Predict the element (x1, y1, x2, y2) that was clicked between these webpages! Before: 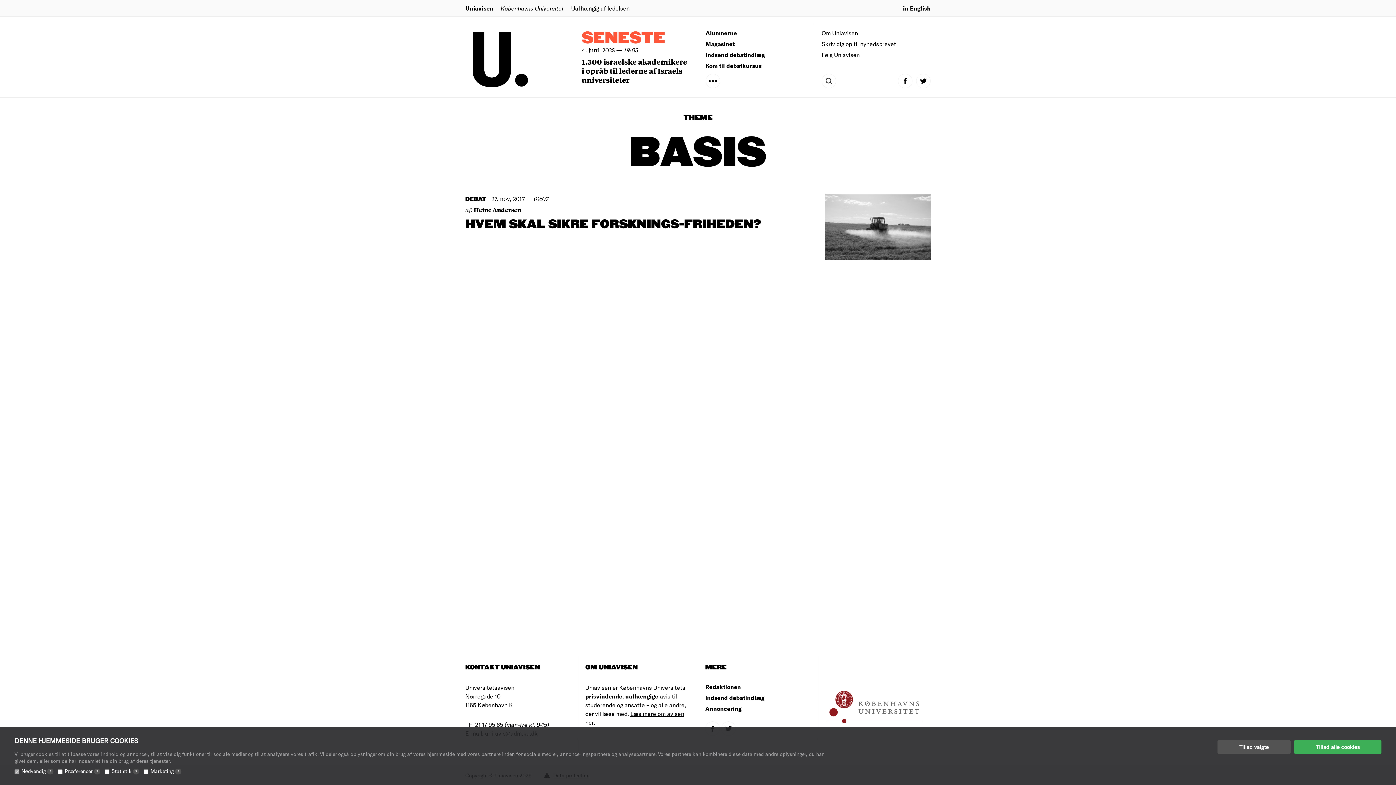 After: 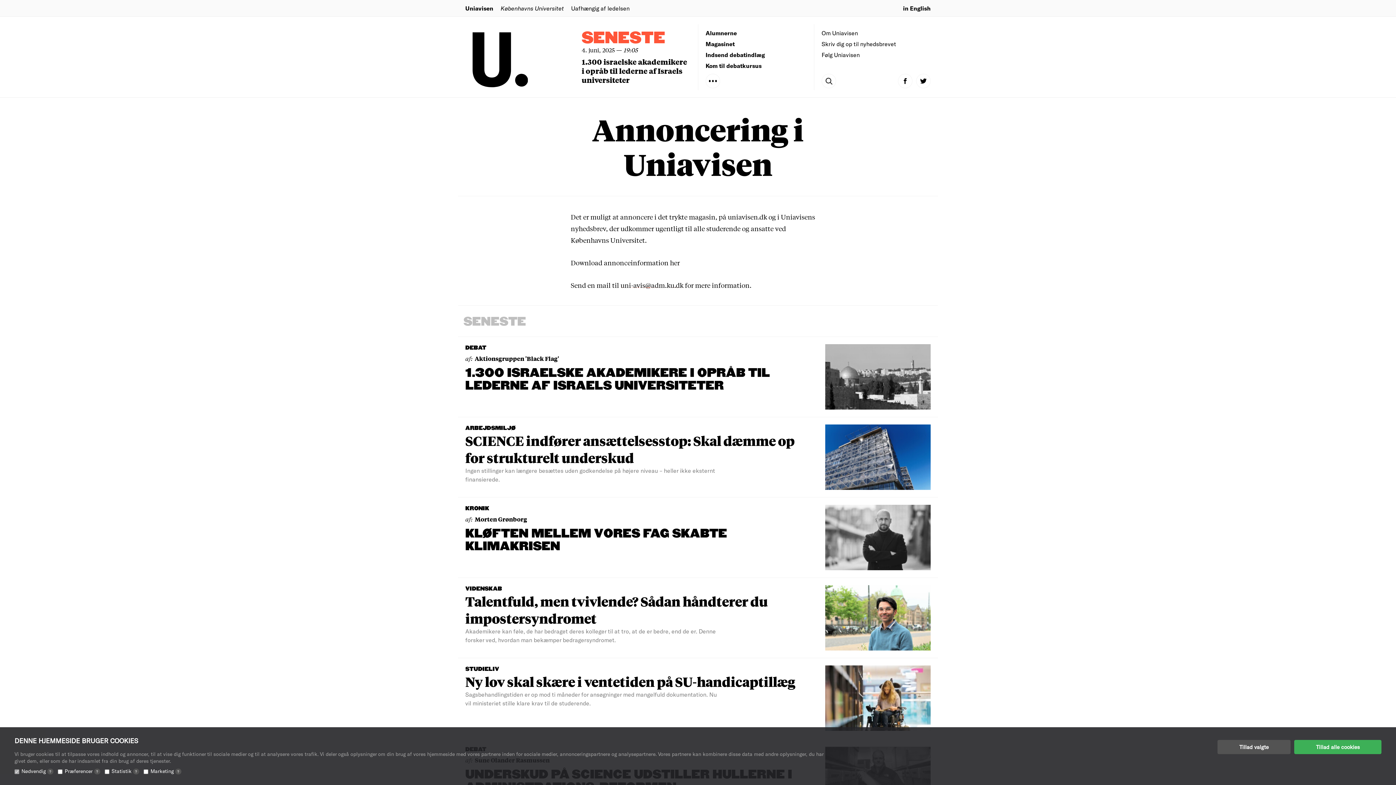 Action: label: Annoncering bbox: (705, 705, 741, 712)